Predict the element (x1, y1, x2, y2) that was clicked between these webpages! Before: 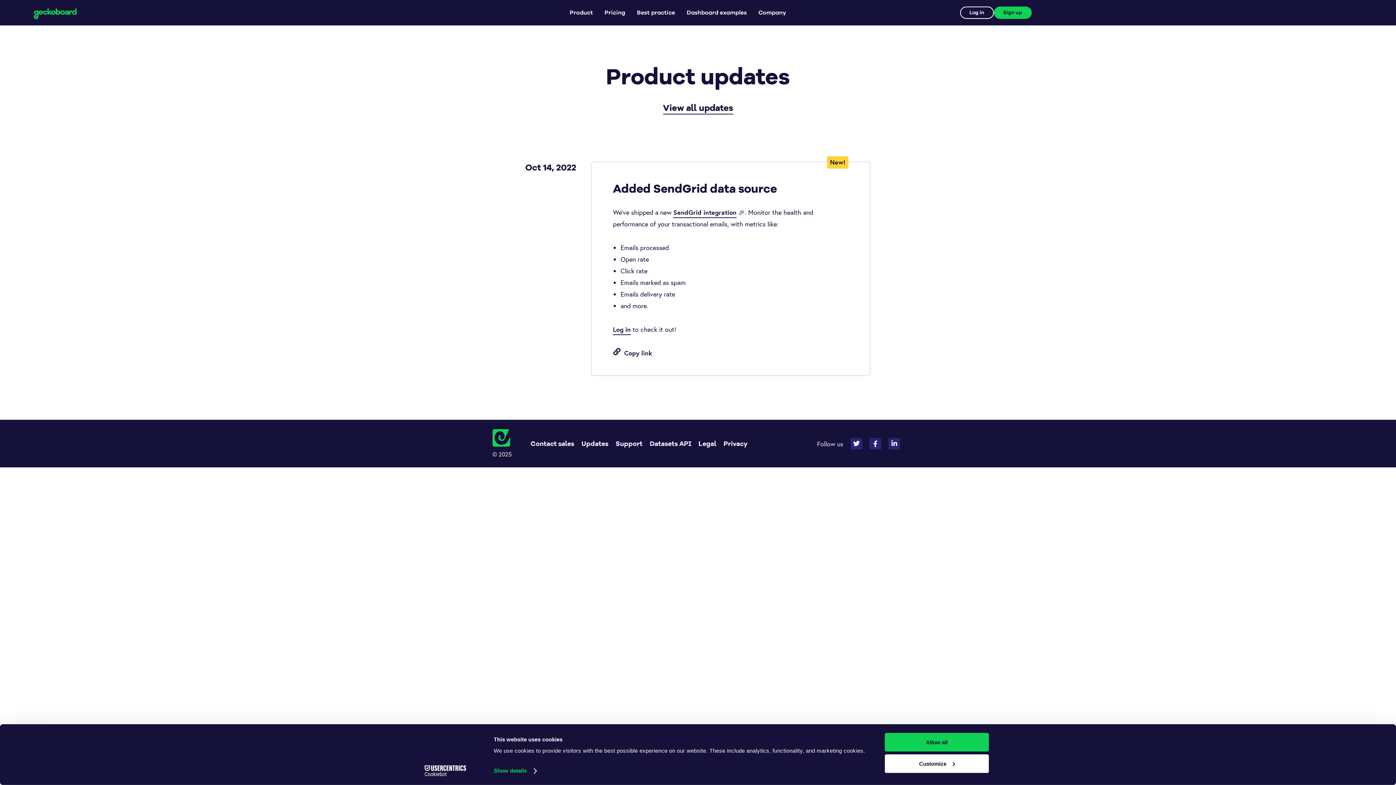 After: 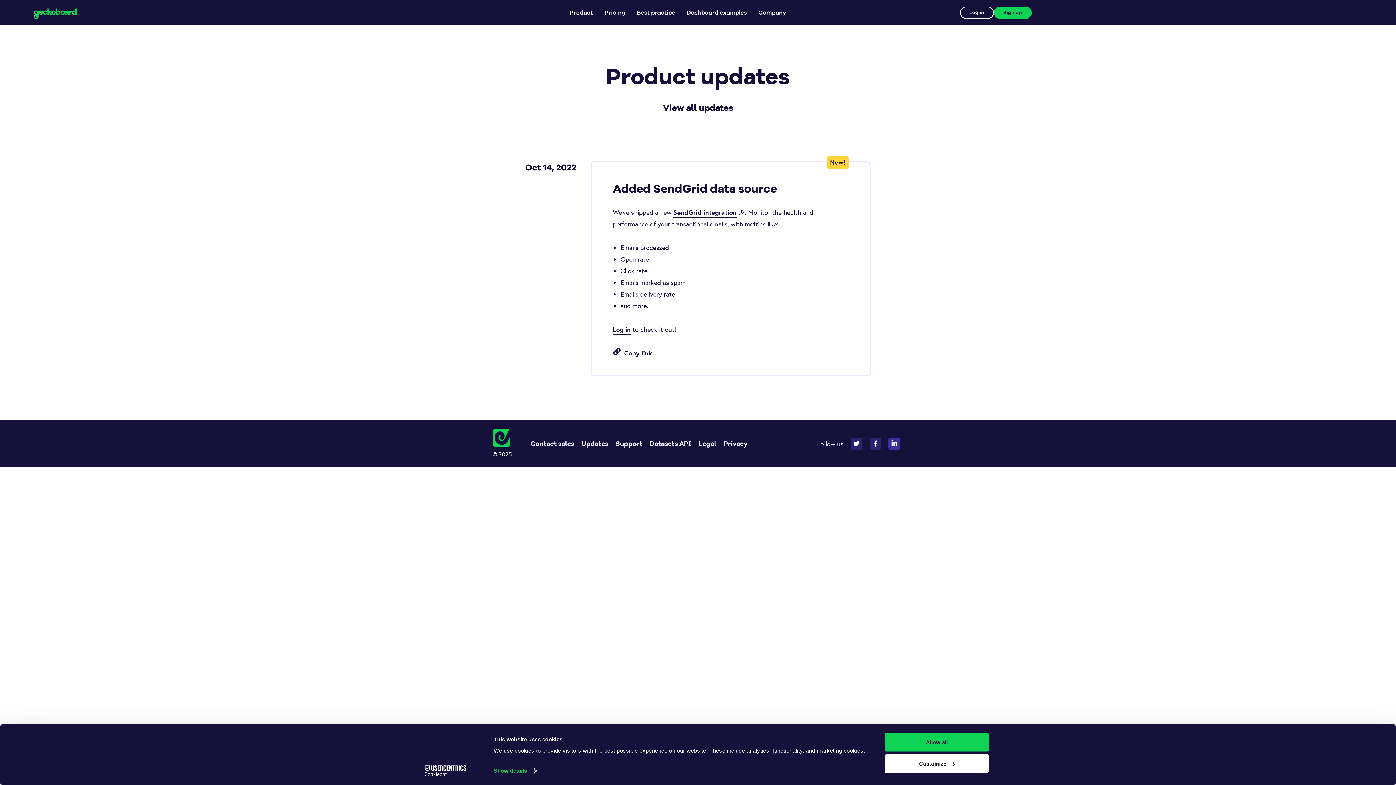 Action: bbox: (888, 438, 900, 449)